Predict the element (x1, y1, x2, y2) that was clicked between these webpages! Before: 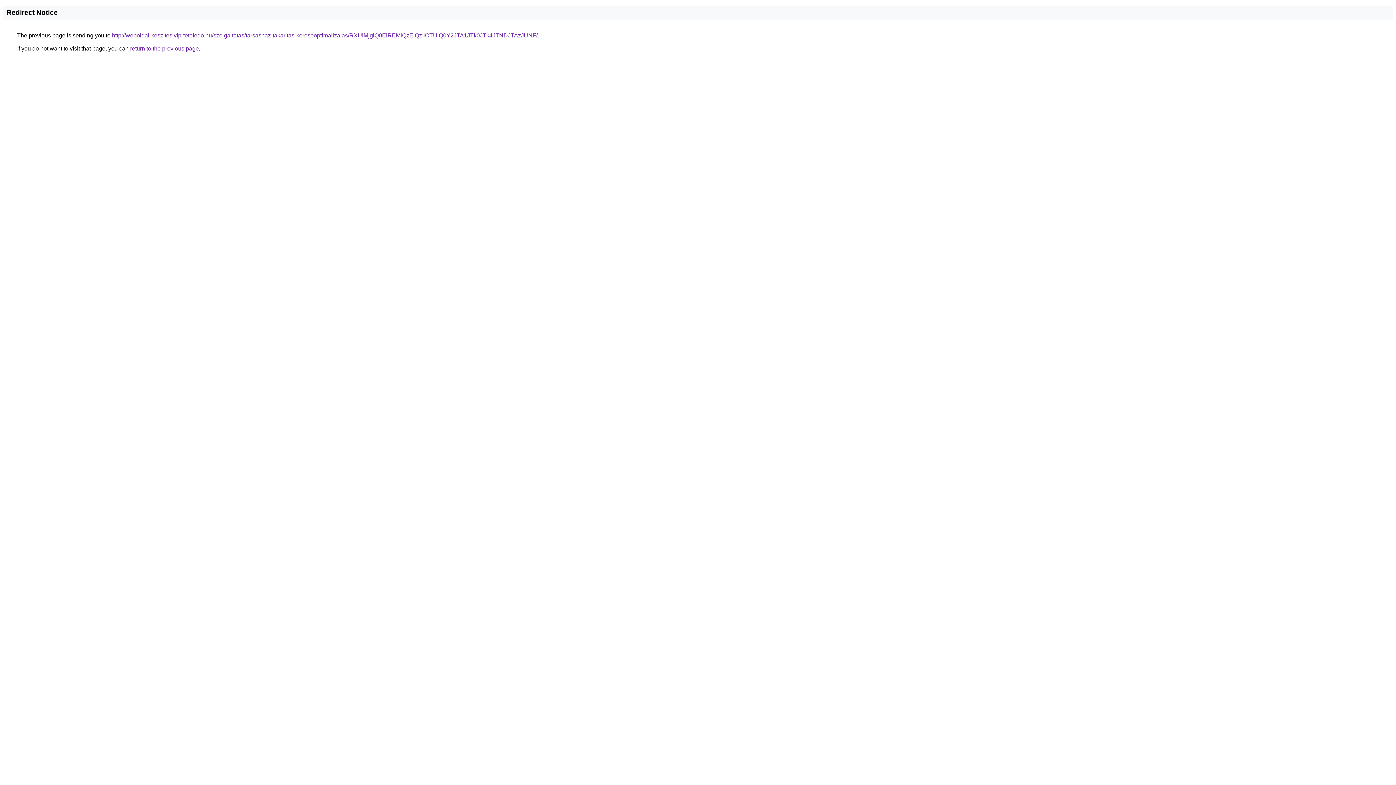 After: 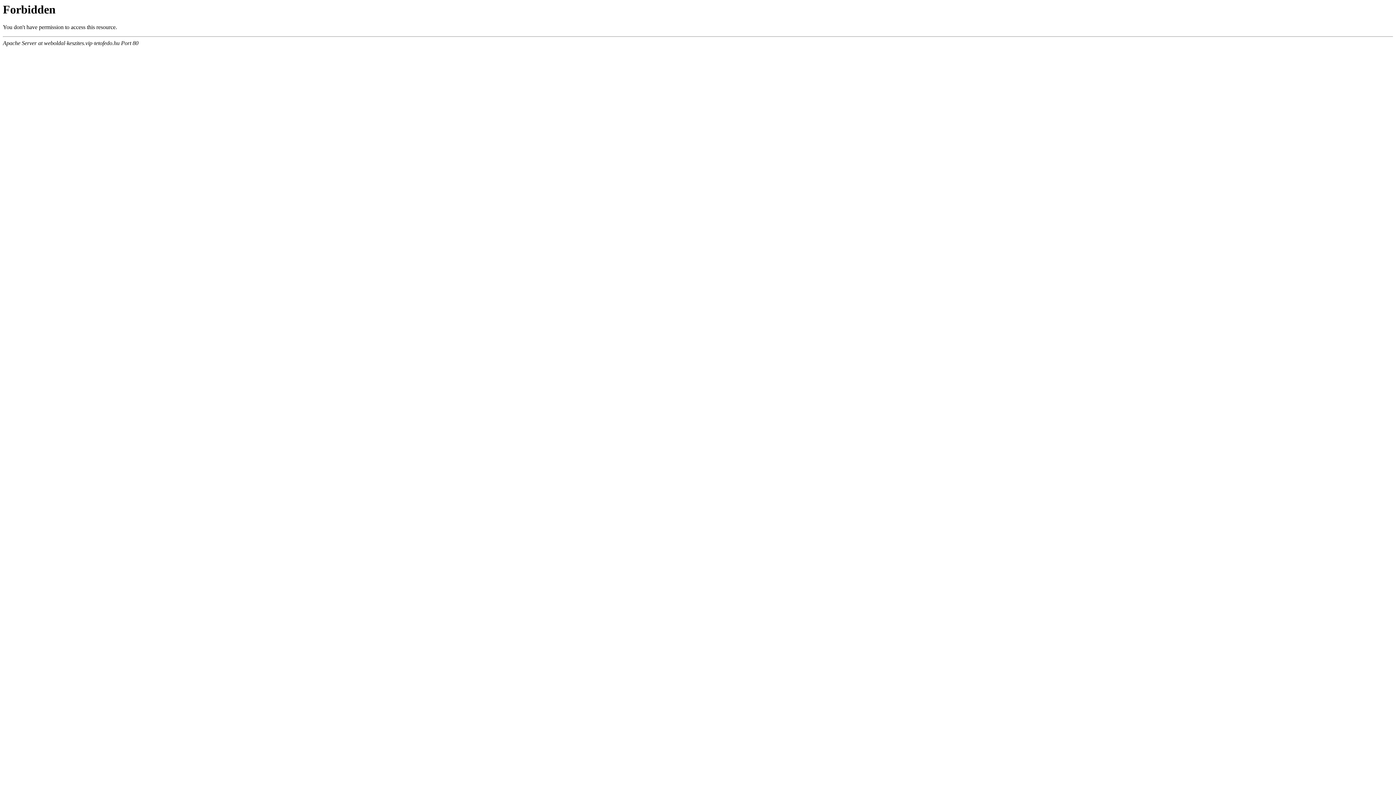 Action: bbox: (112, 32, 537, 38) label: http://weboldal-keszites.vip-tetofedo.hu/szolgaltatas/tarsashaz-takaritas-keresooptimalizalas/RXUlMjglQ0ElREMlQzElQzIlOTUlQ0Y2JTA1JTk0JTk4JTNDJTAzJUNF/